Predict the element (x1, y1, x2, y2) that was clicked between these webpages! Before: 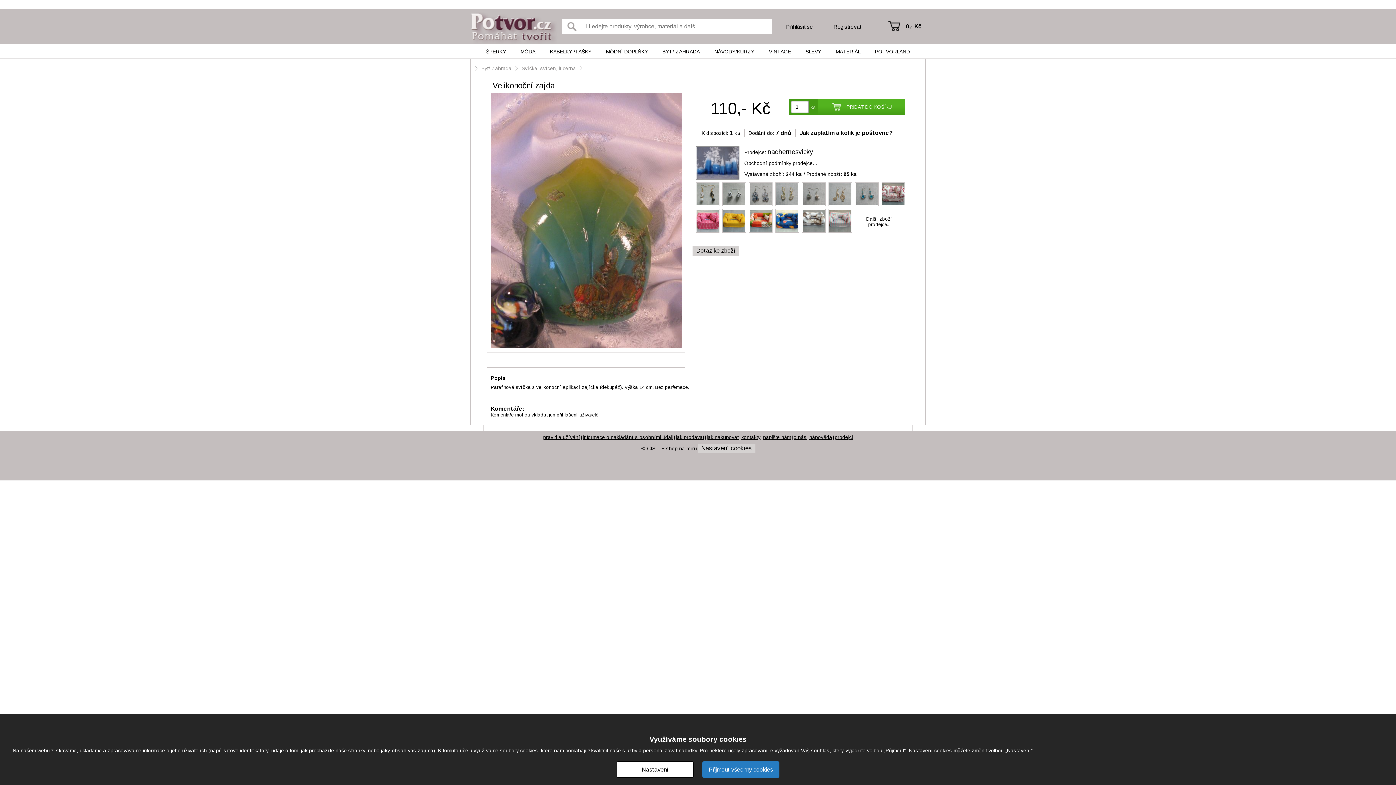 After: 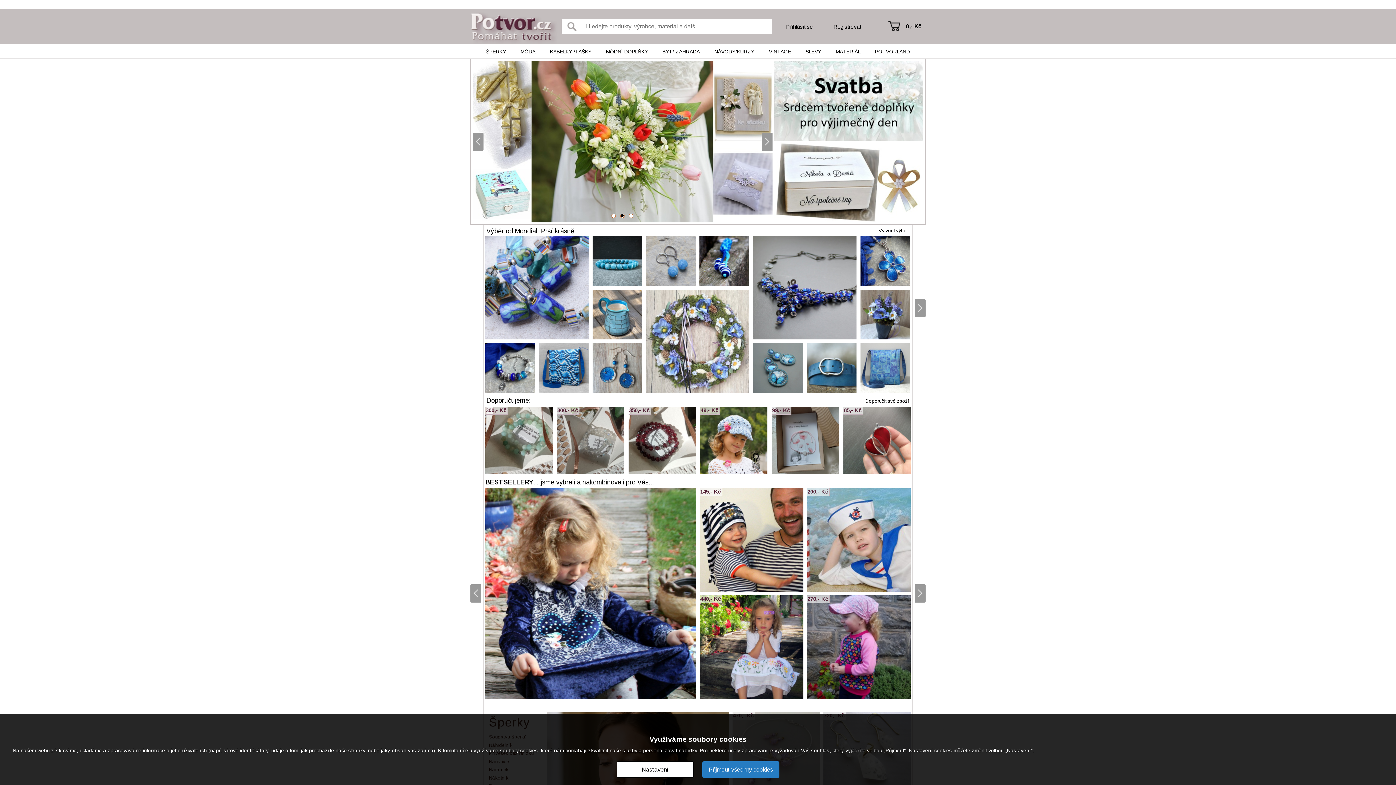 Action: bbox: (470, 9, 558, 44)